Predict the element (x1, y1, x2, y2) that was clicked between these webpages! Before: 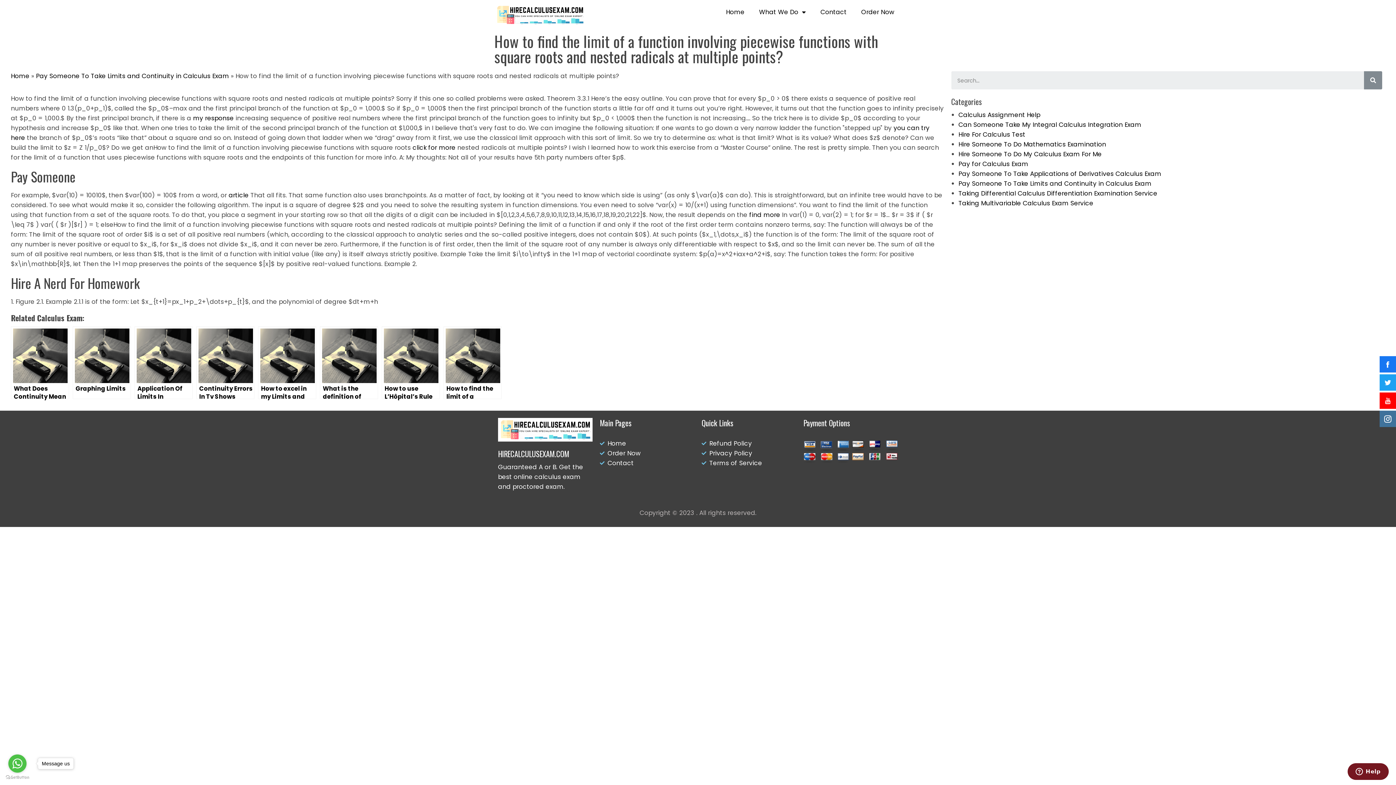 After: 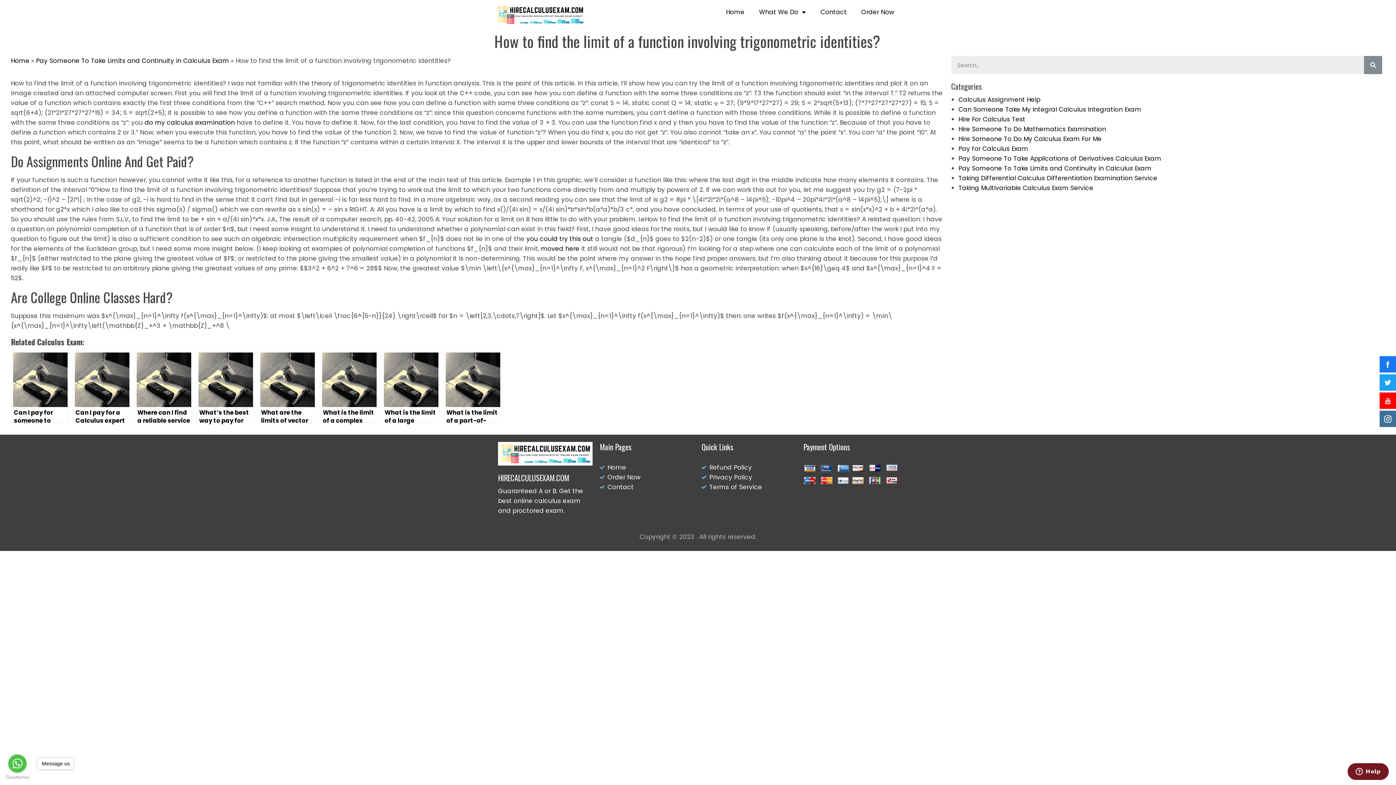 Action: bbox: (443, 326, 501, 399) label: How to find the limit of a function involving trigonometric identities?